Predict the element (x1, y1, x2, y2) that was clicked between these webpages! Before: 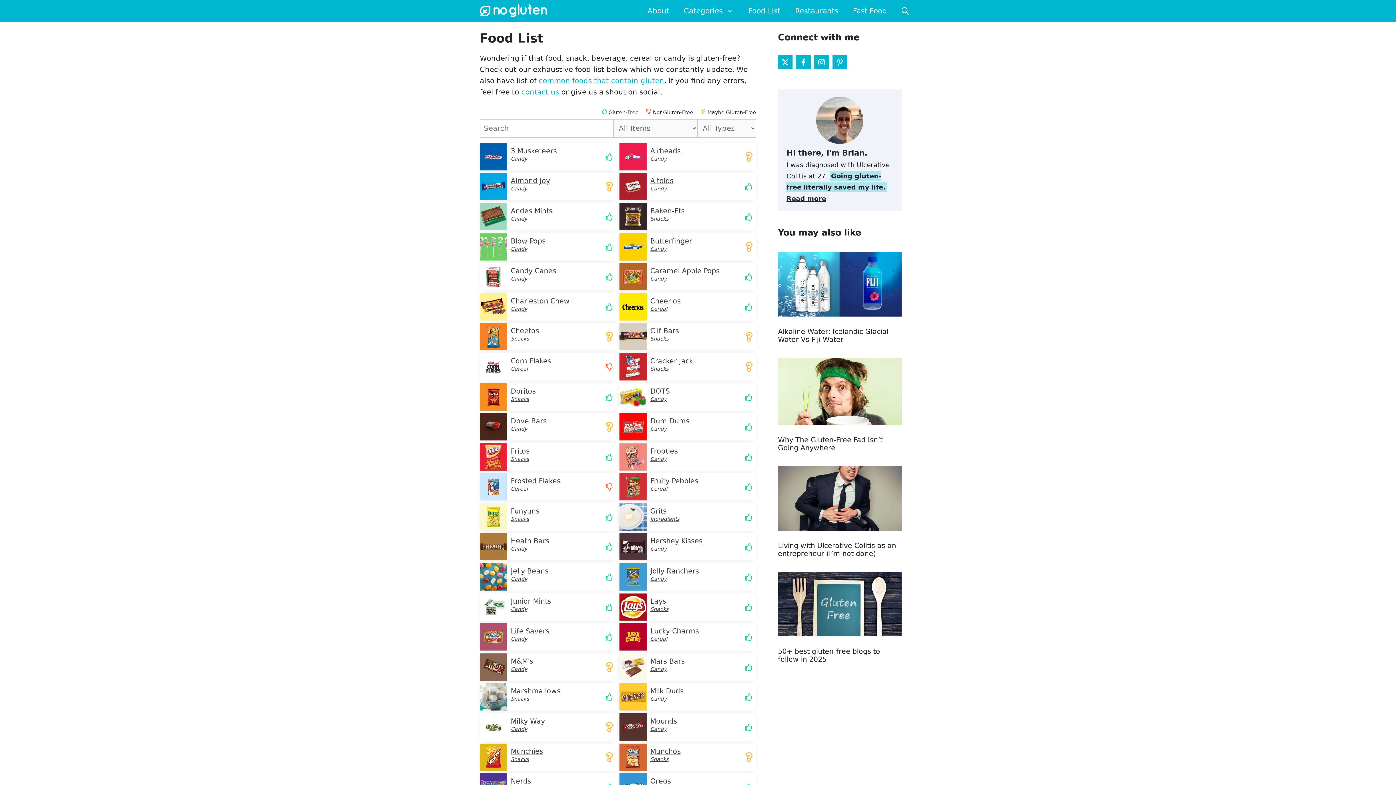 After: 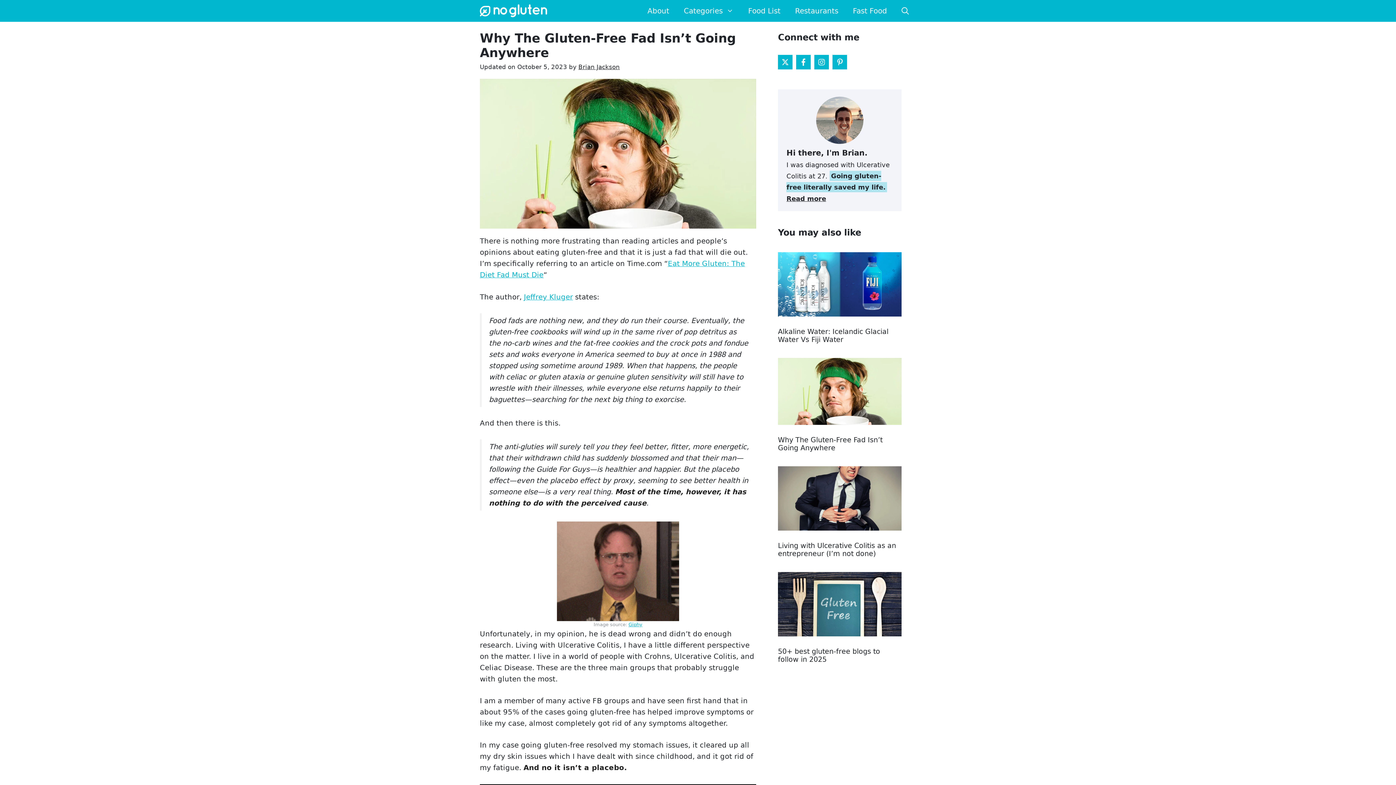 Action: bbox: (778, 387, 901, 395)